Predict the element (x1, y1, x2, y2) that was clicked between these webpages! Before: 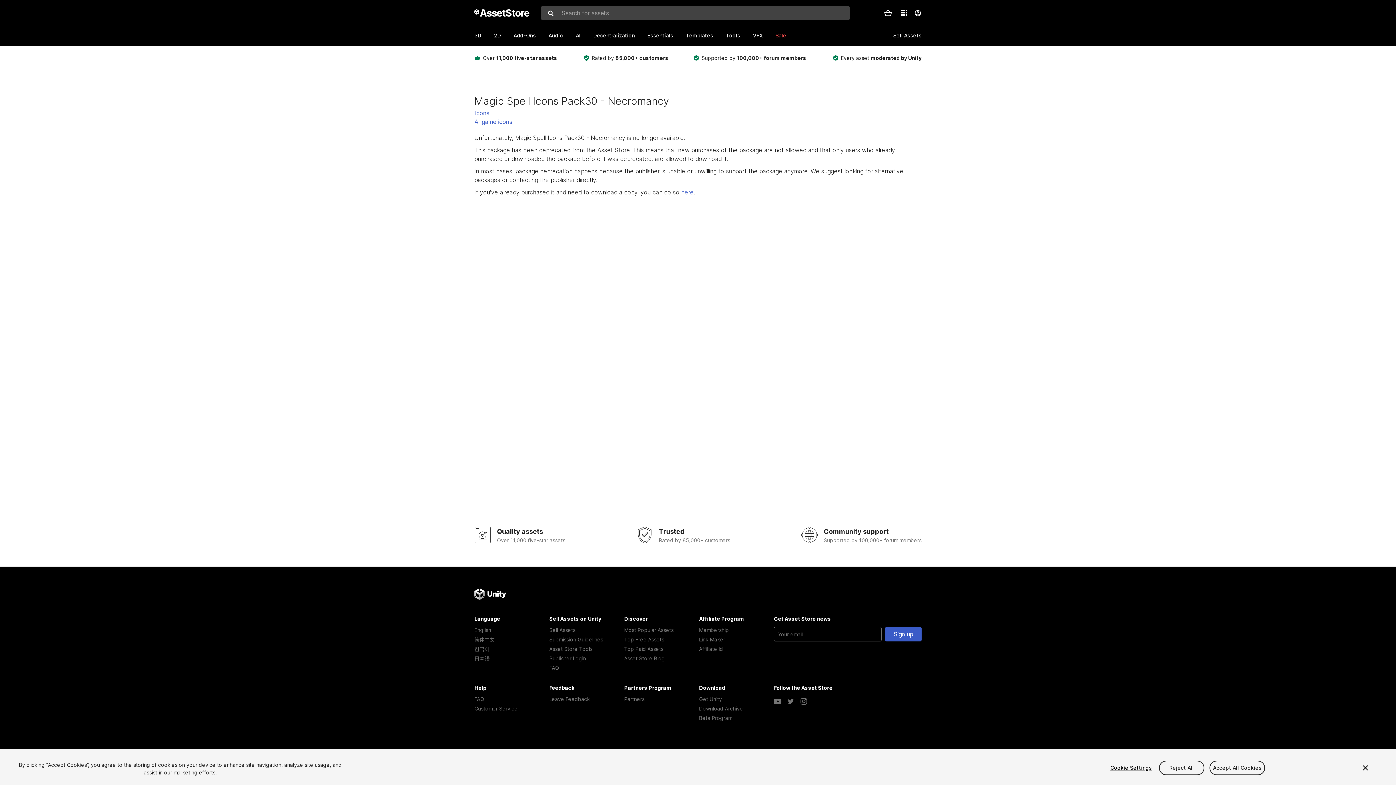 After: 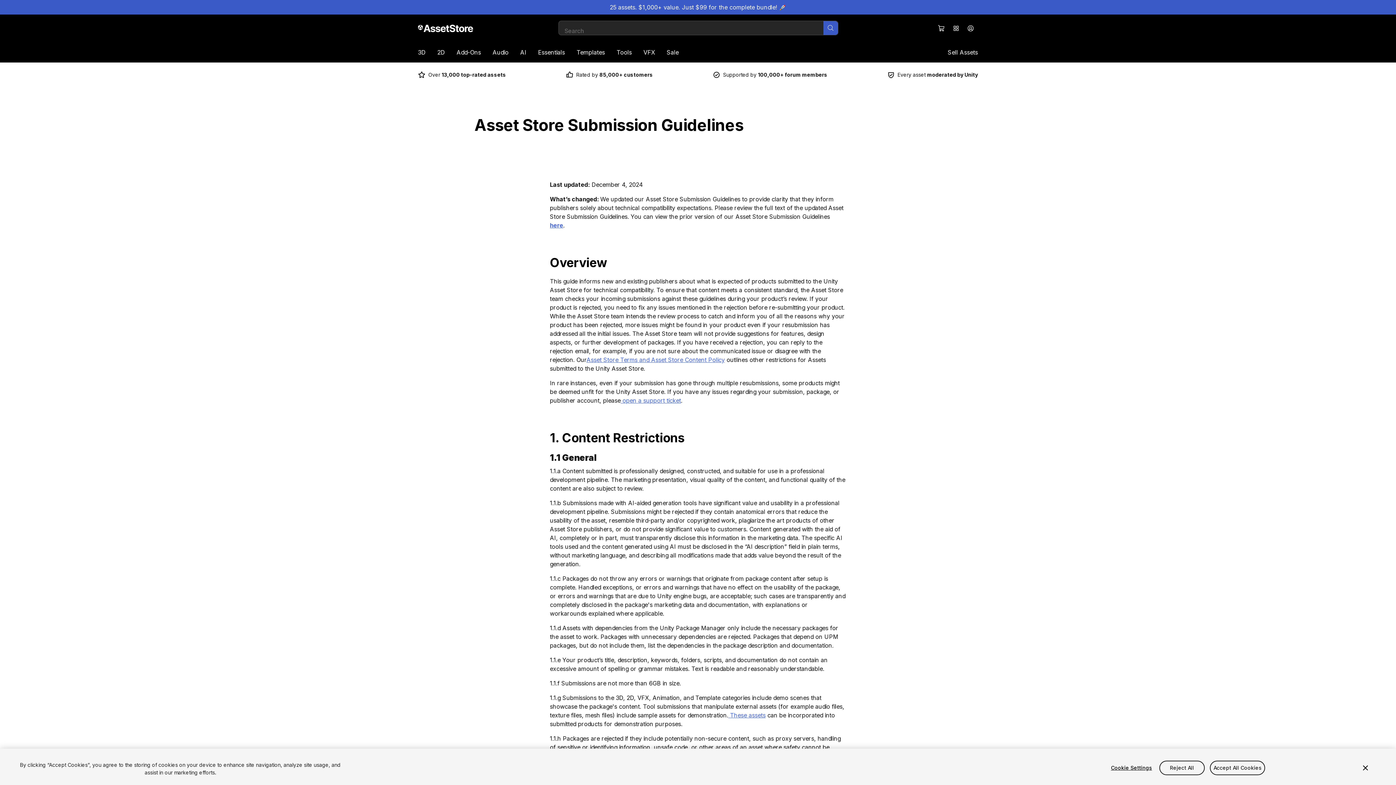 Action: label: Submission Guidelines bbox: (549, 635, 622, 644)